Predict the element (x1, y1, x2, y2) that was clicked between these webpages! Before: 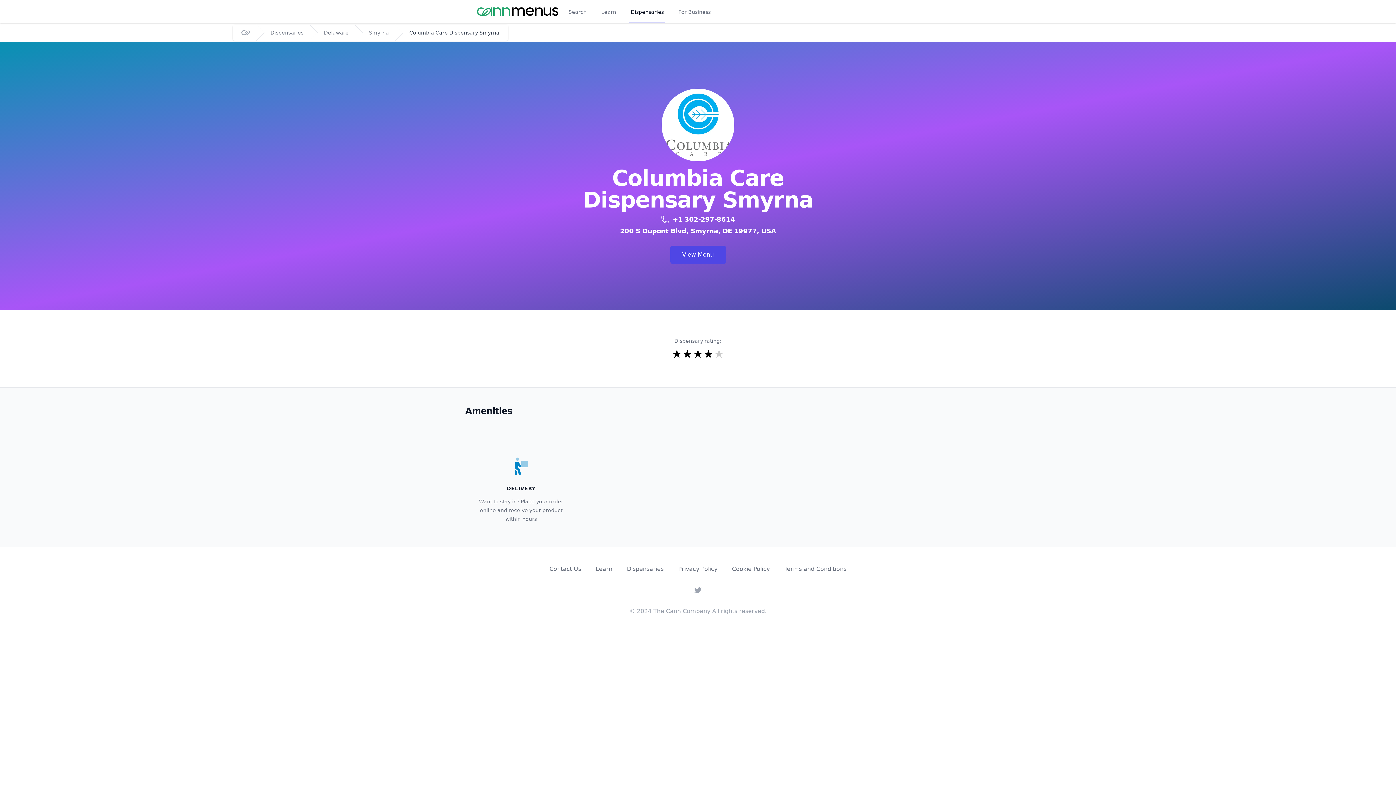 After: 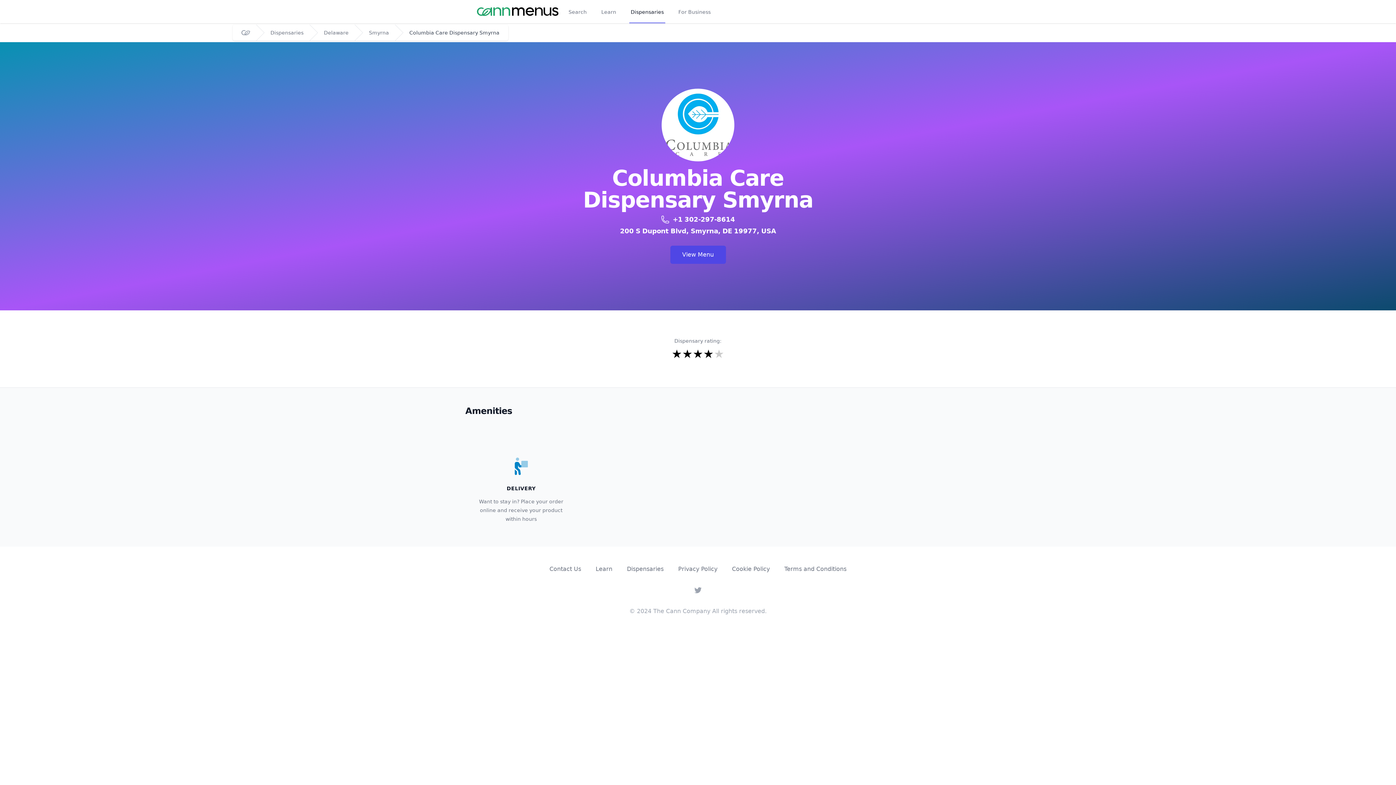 Action: label: 200 S Dupont Blvd, Smyrna, DE 19977, USA bbox: (620, 227, 776, 234)